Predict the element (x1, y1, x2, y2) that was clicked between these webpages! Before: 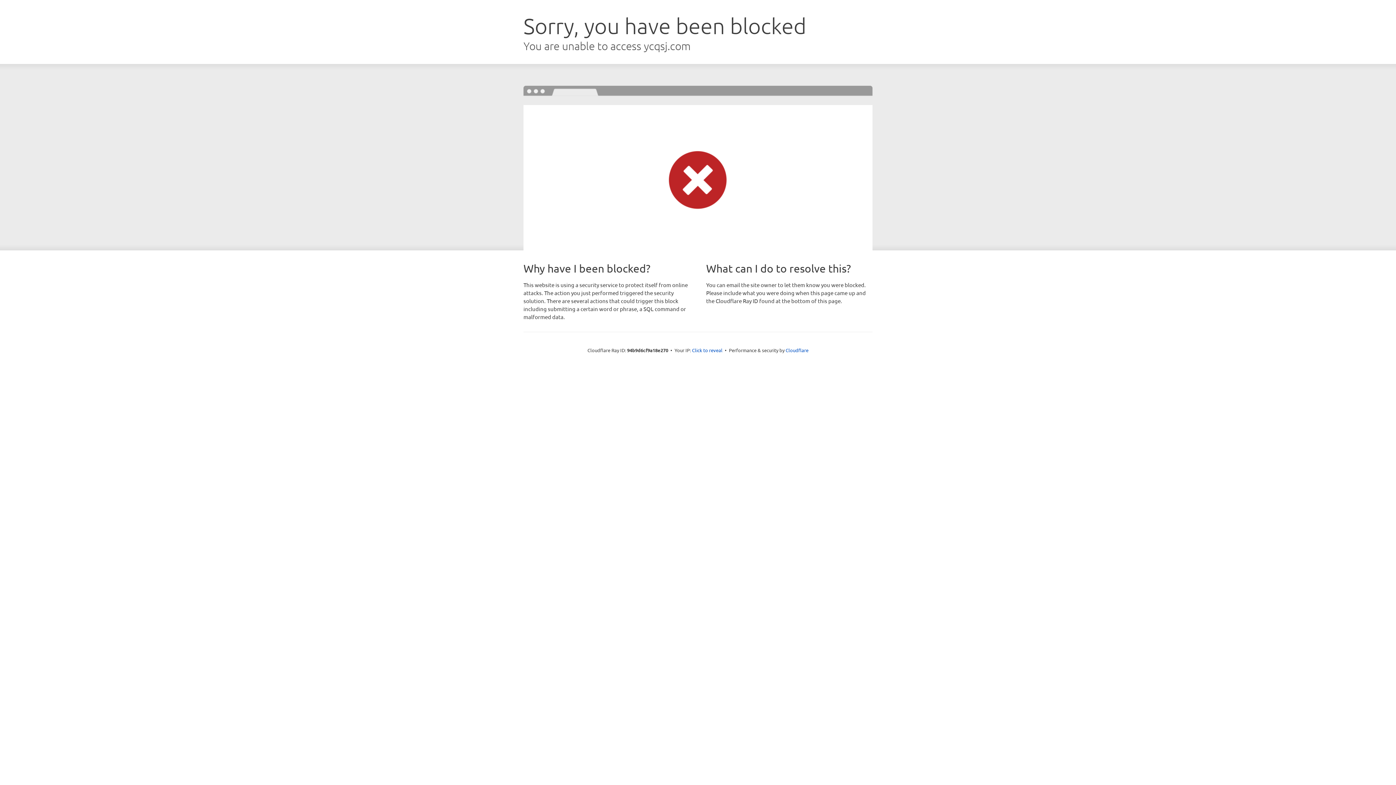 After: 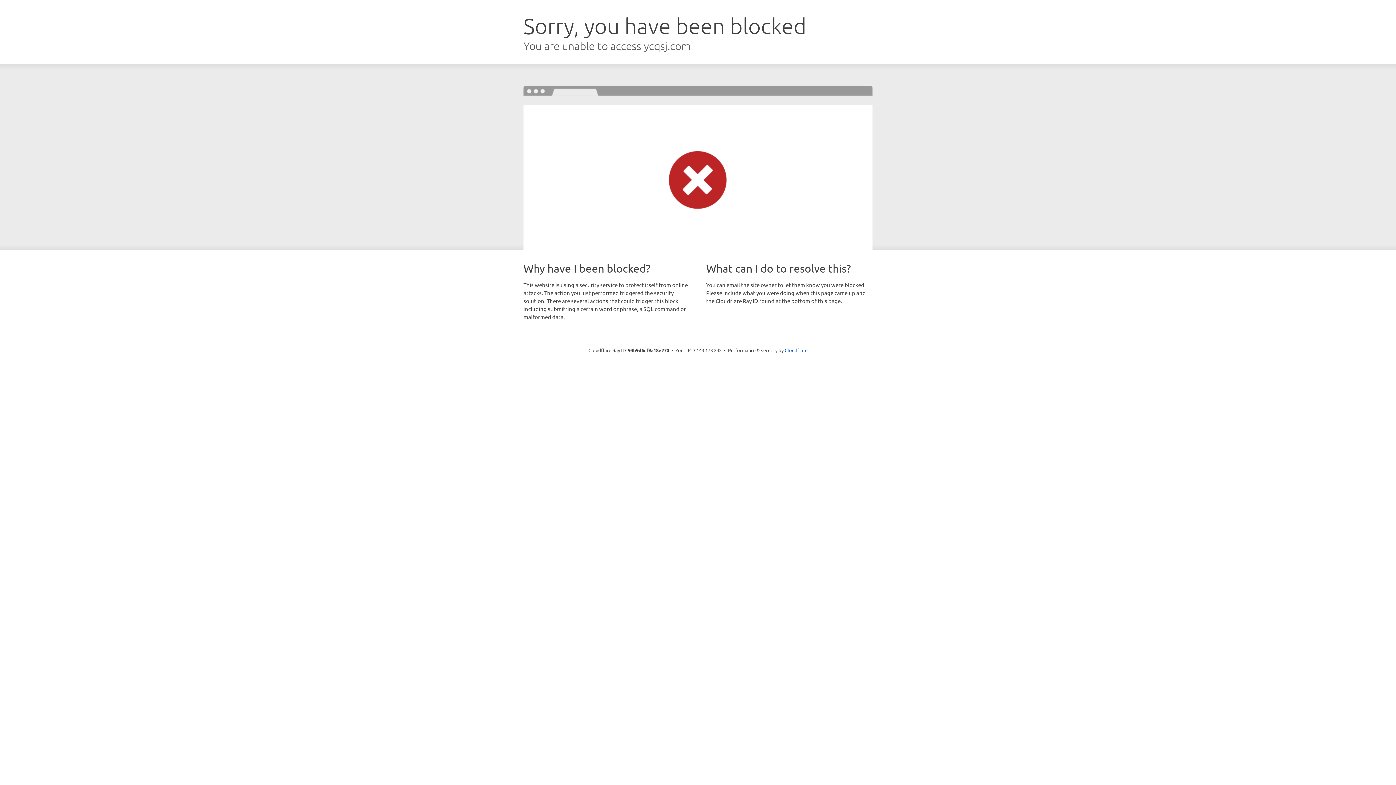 Action: label: Click to reveal bbox: (692, 346, 722, 353)